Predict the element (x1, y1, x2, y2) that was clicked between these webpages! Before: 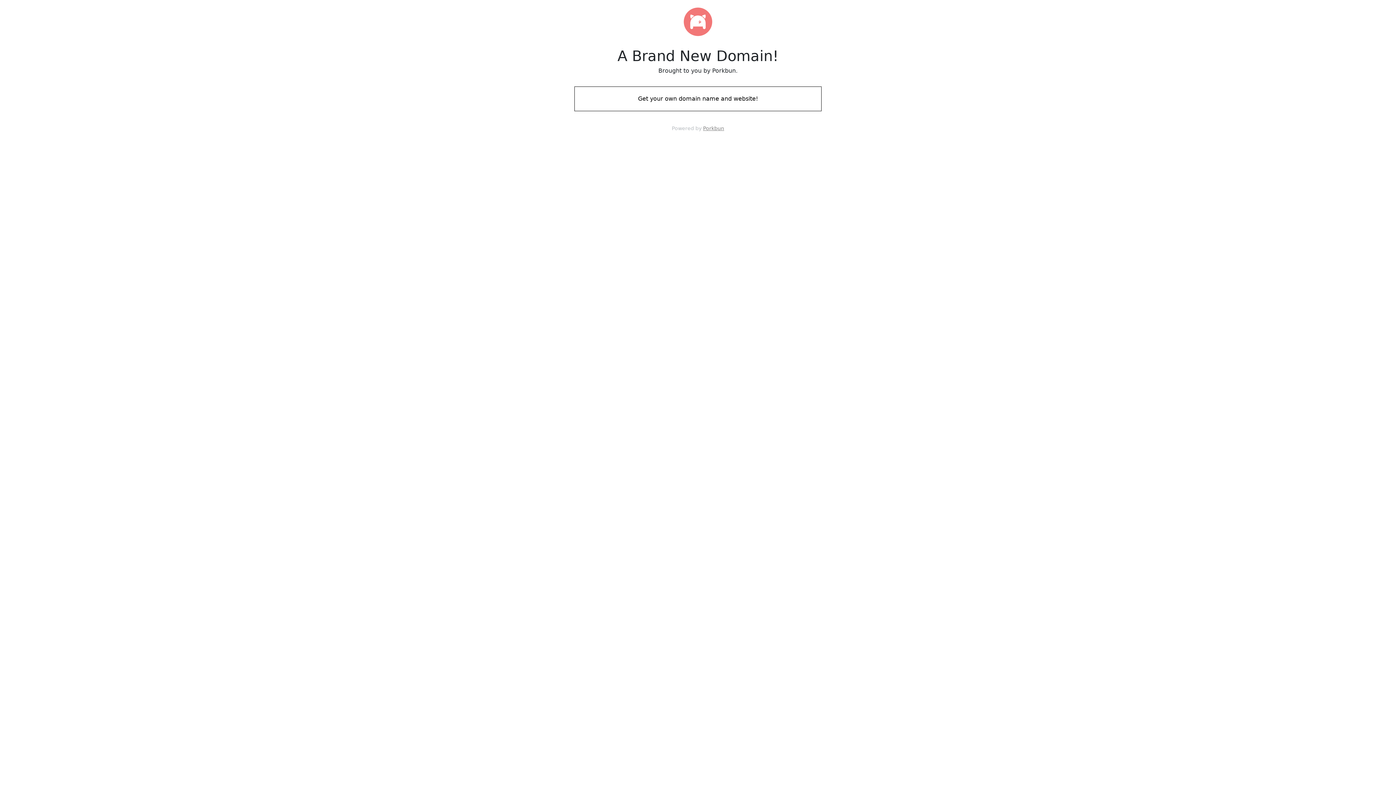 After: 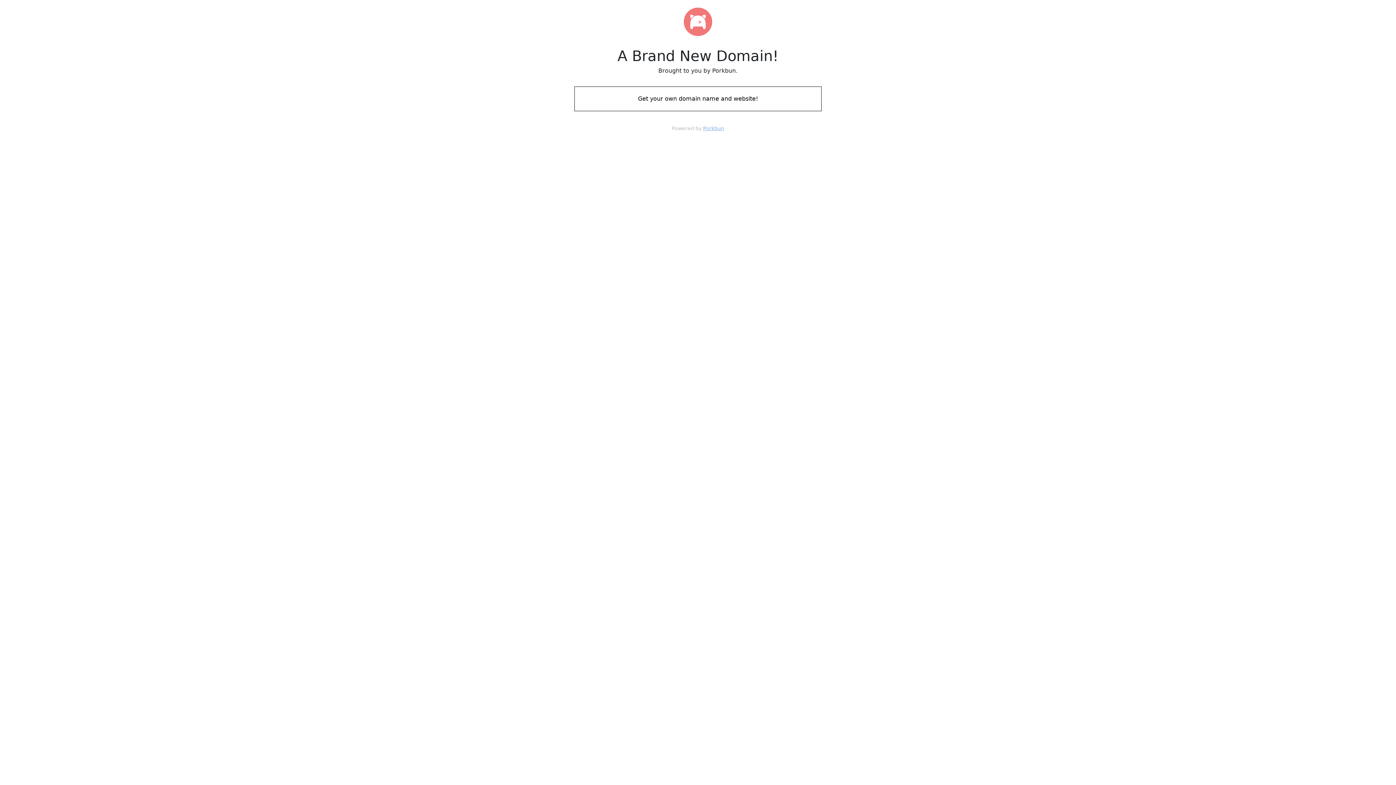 Action: label: Porkbun bbox: (703, 125, 724, 131)